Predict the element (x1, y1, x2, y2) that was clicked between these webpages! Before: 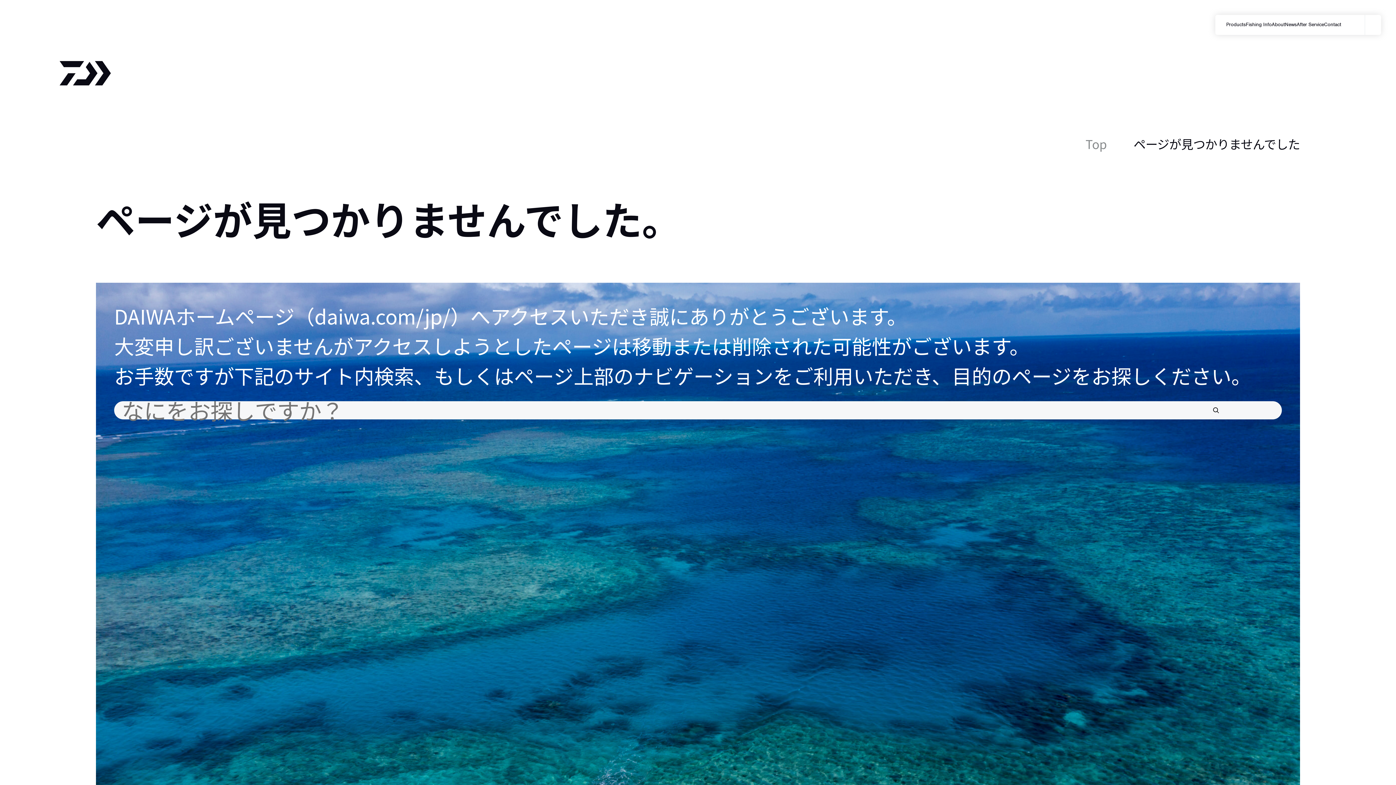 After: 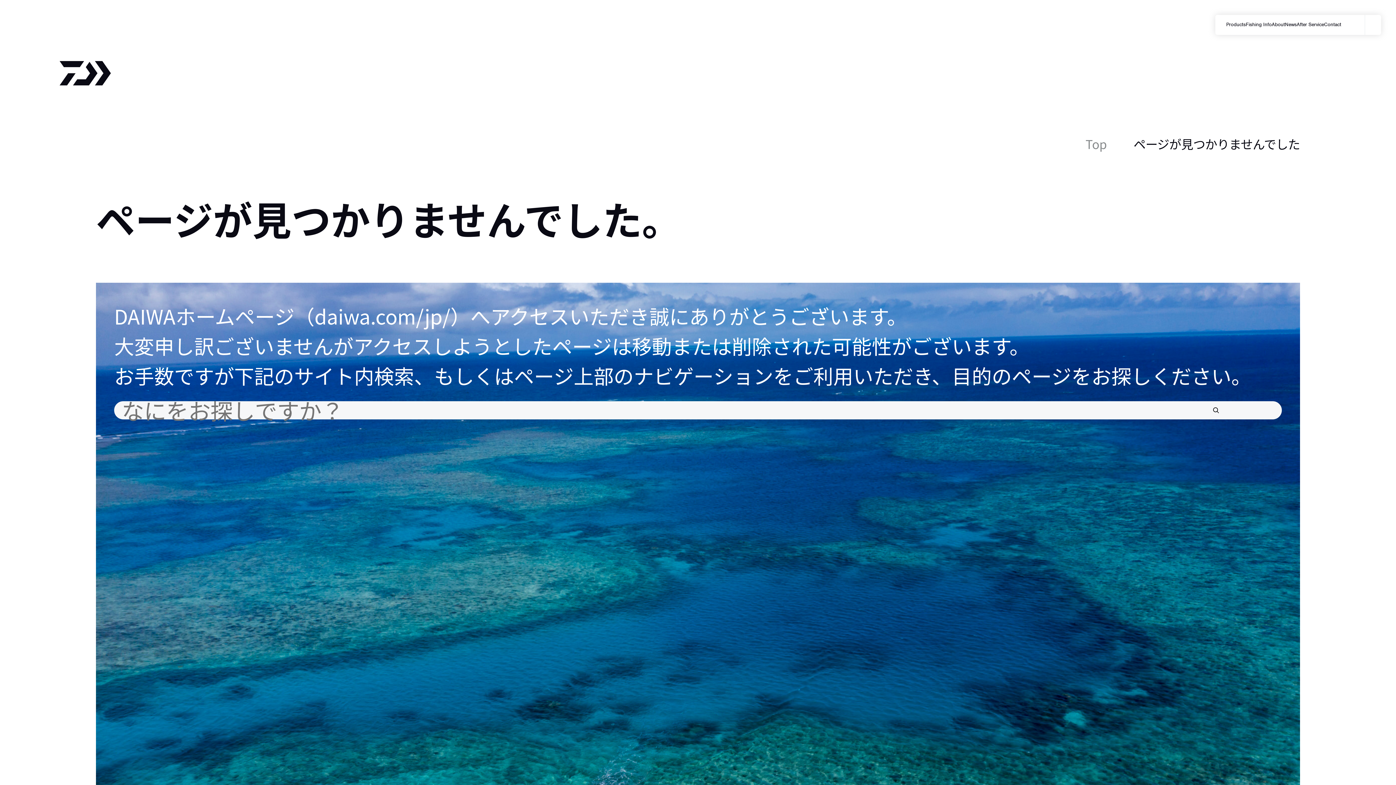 Action: label: ページが見つかりませんでした bbox: (1133, 134, 1300, 152)